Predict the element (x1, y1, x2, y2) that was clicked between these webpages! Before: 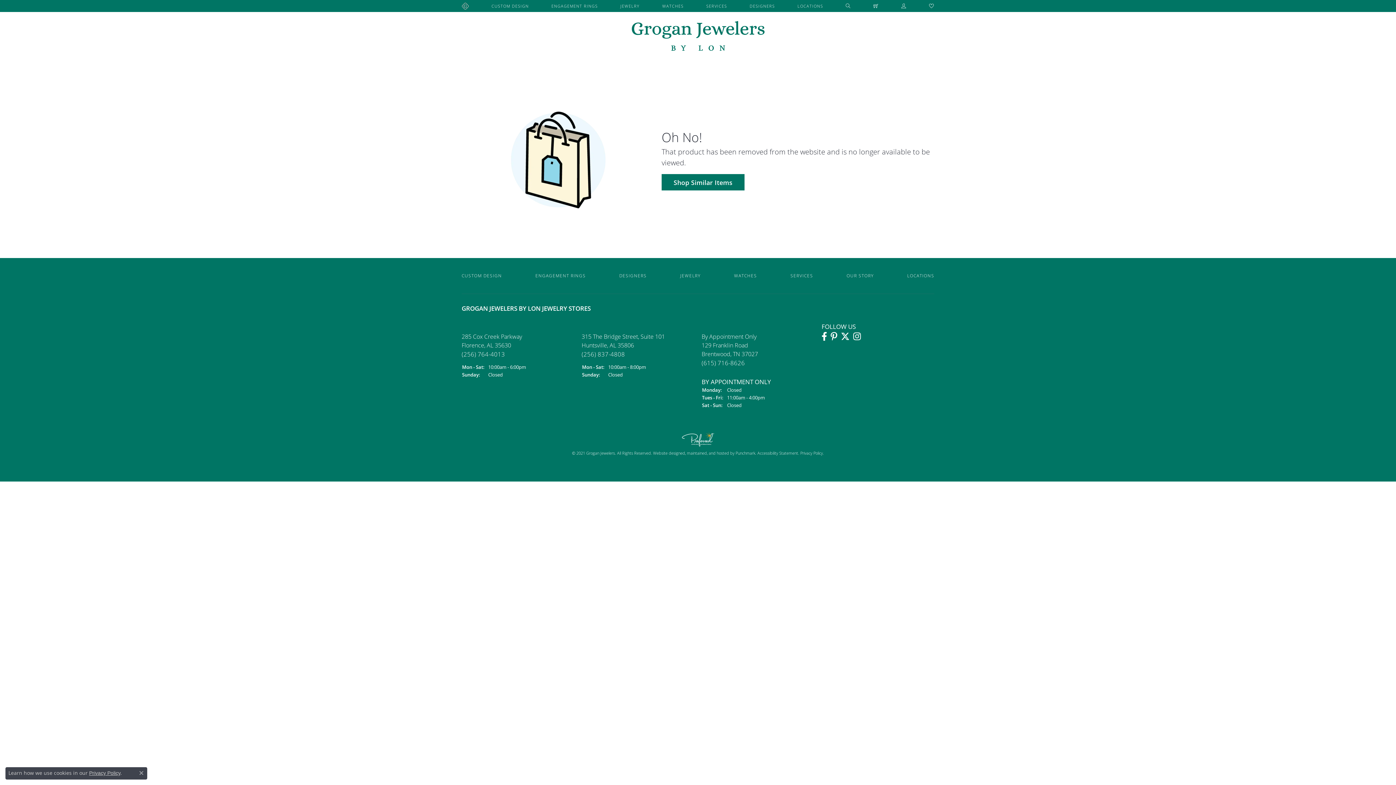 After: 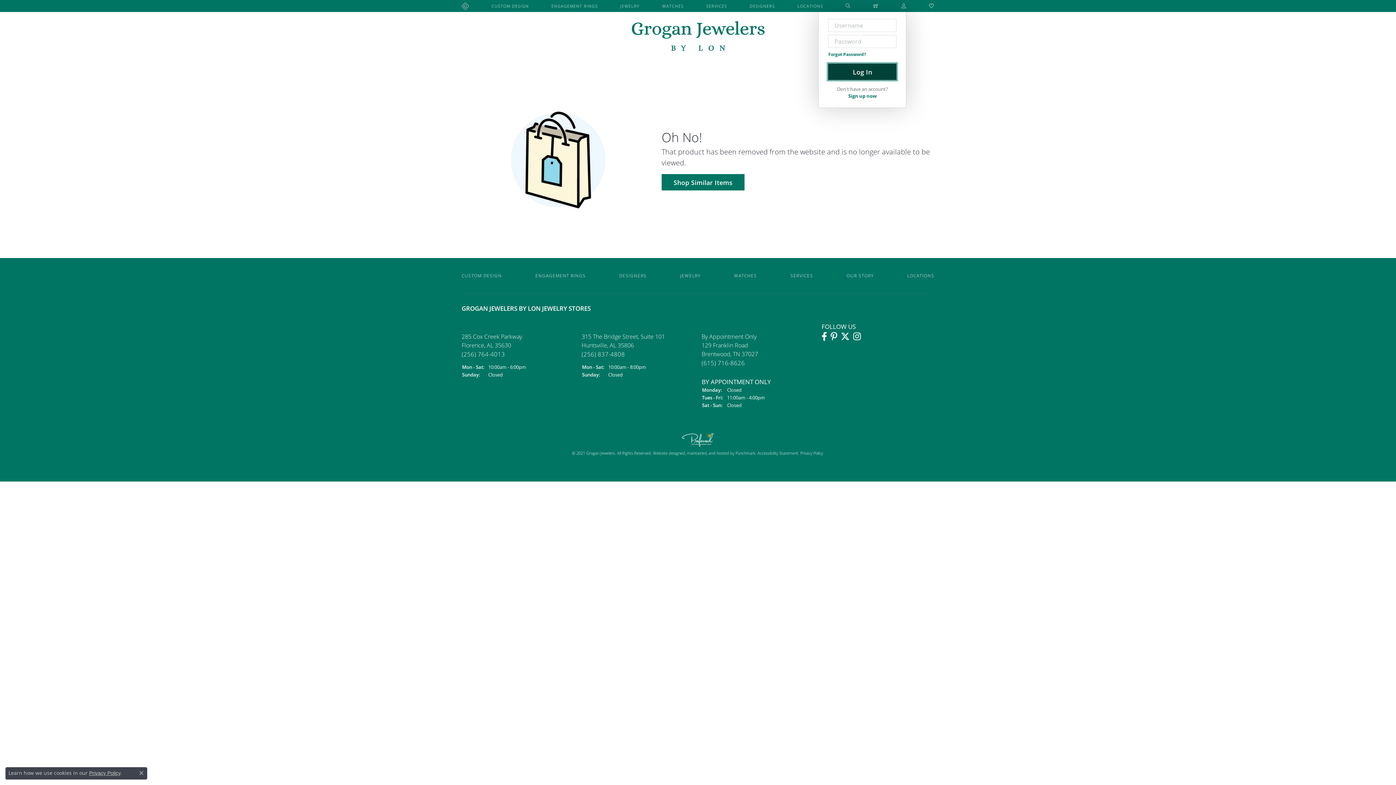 Action: label: TOGGLE MY ACCOUNT MENU bbox: (901, 0, 906, 12)